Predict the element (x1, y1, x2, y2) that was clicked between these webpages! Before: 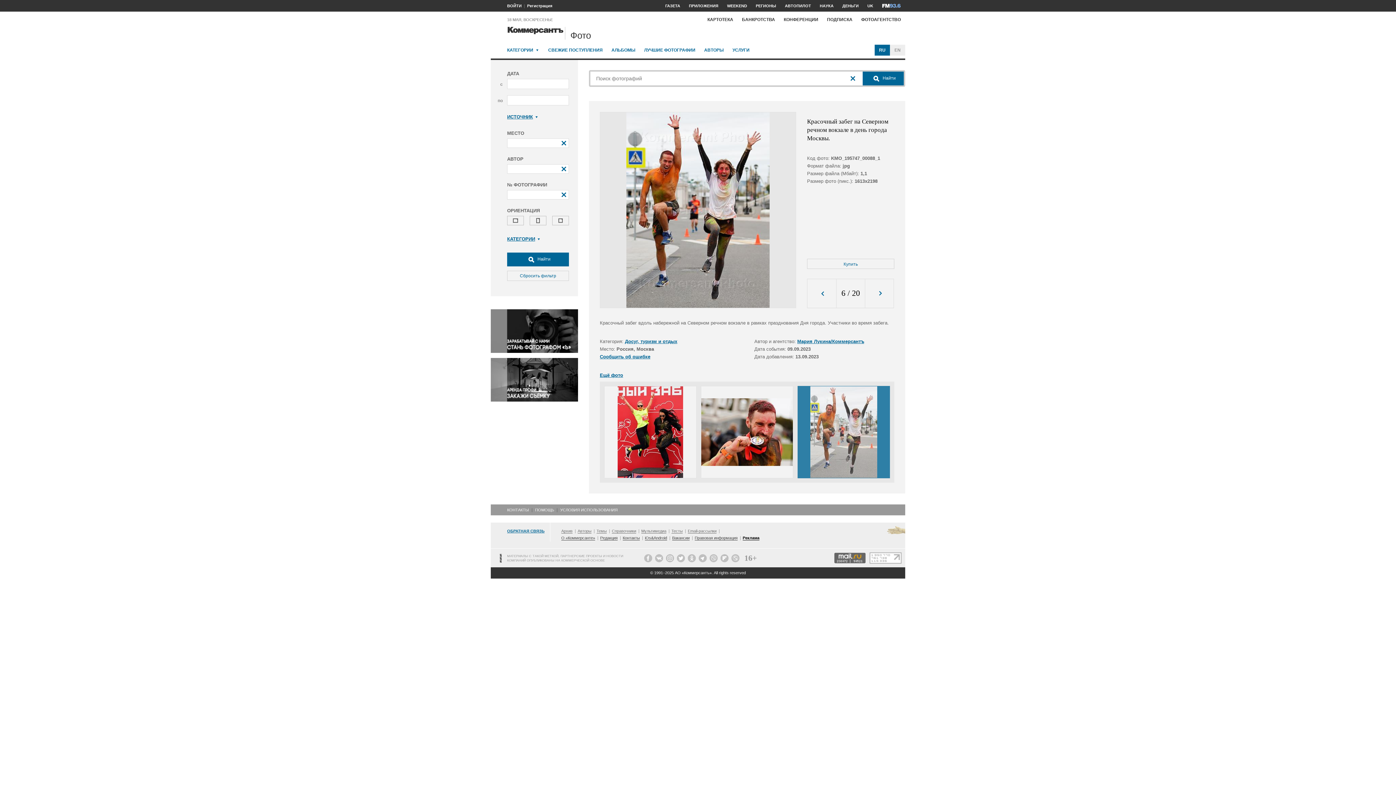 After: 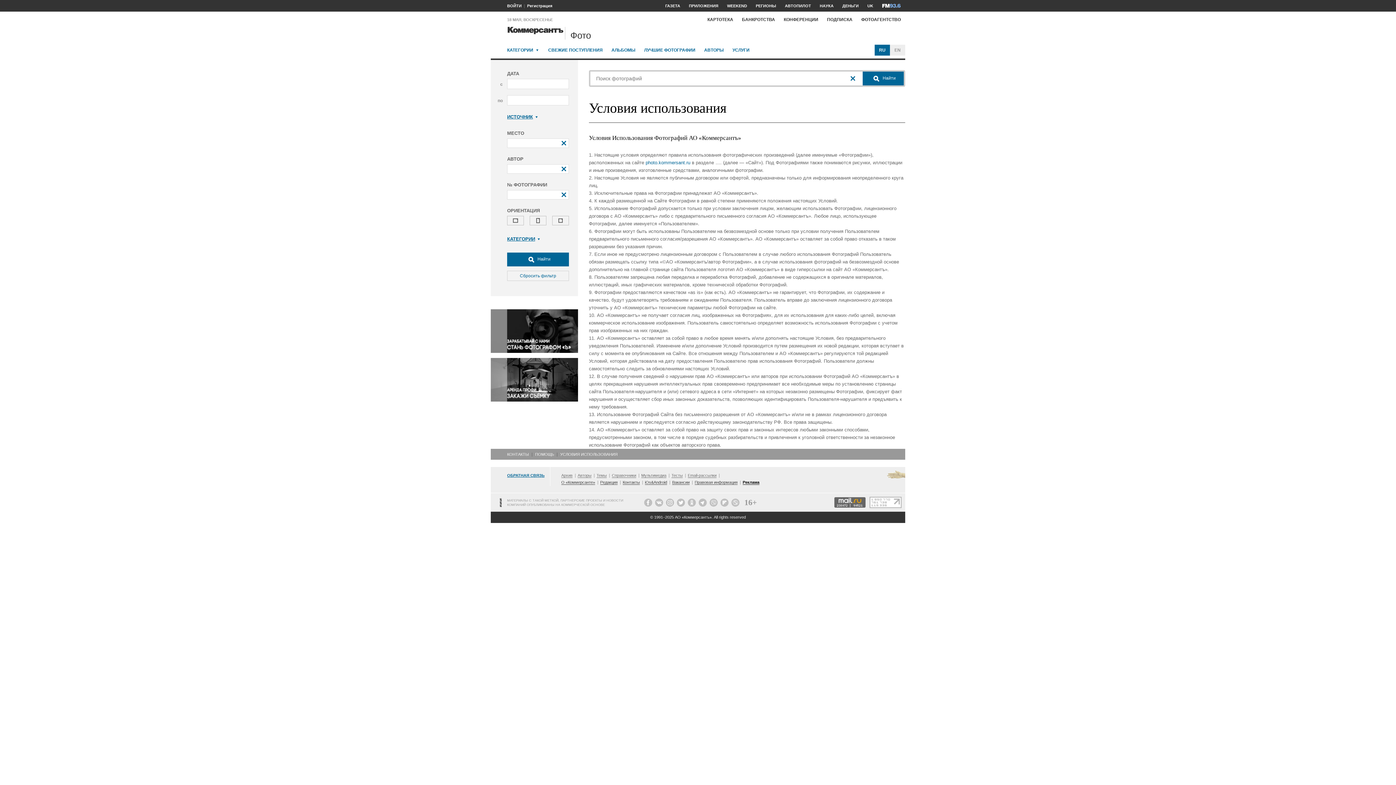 Action: bbox: (560, 504, 617, 515) label: УСЛОВИЯ ИСПОЛЬЗОВАНИЯ